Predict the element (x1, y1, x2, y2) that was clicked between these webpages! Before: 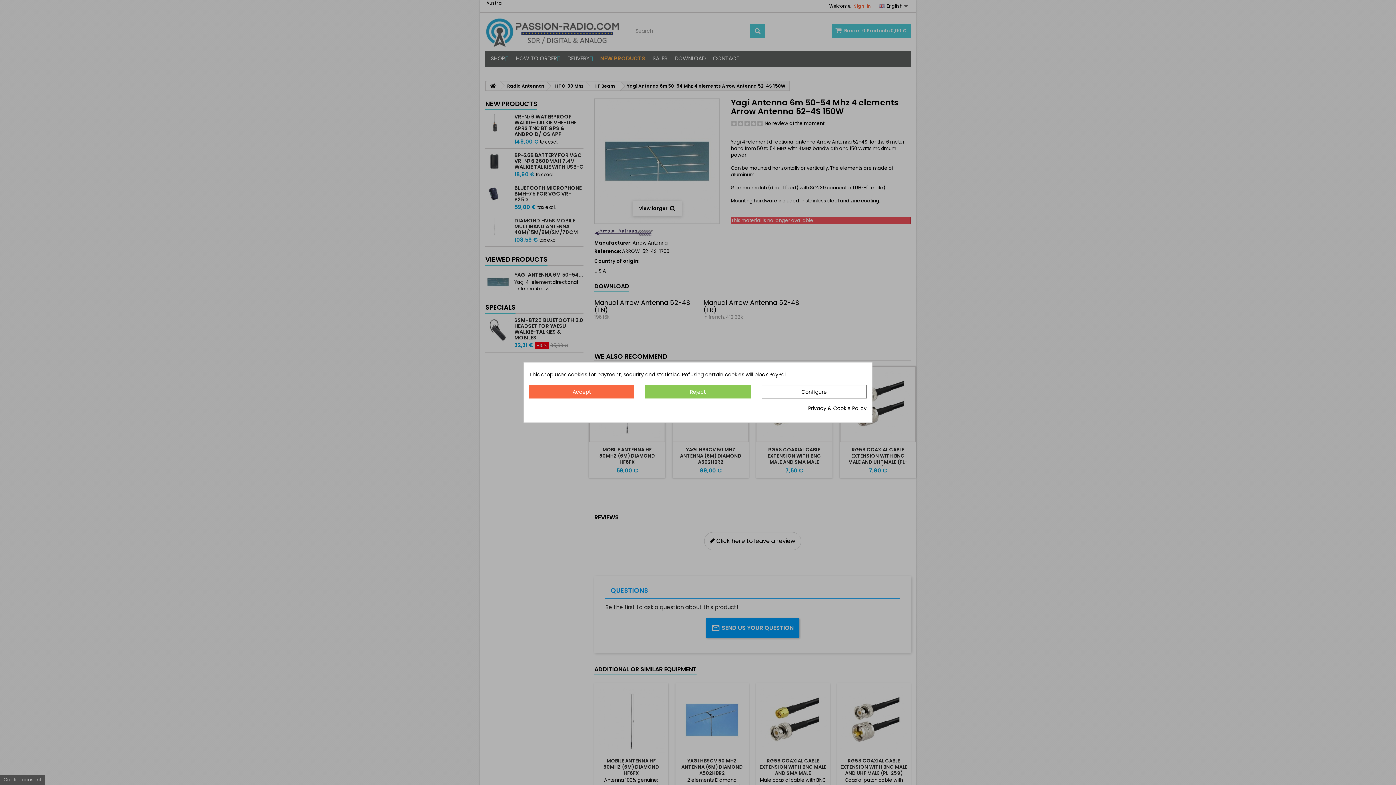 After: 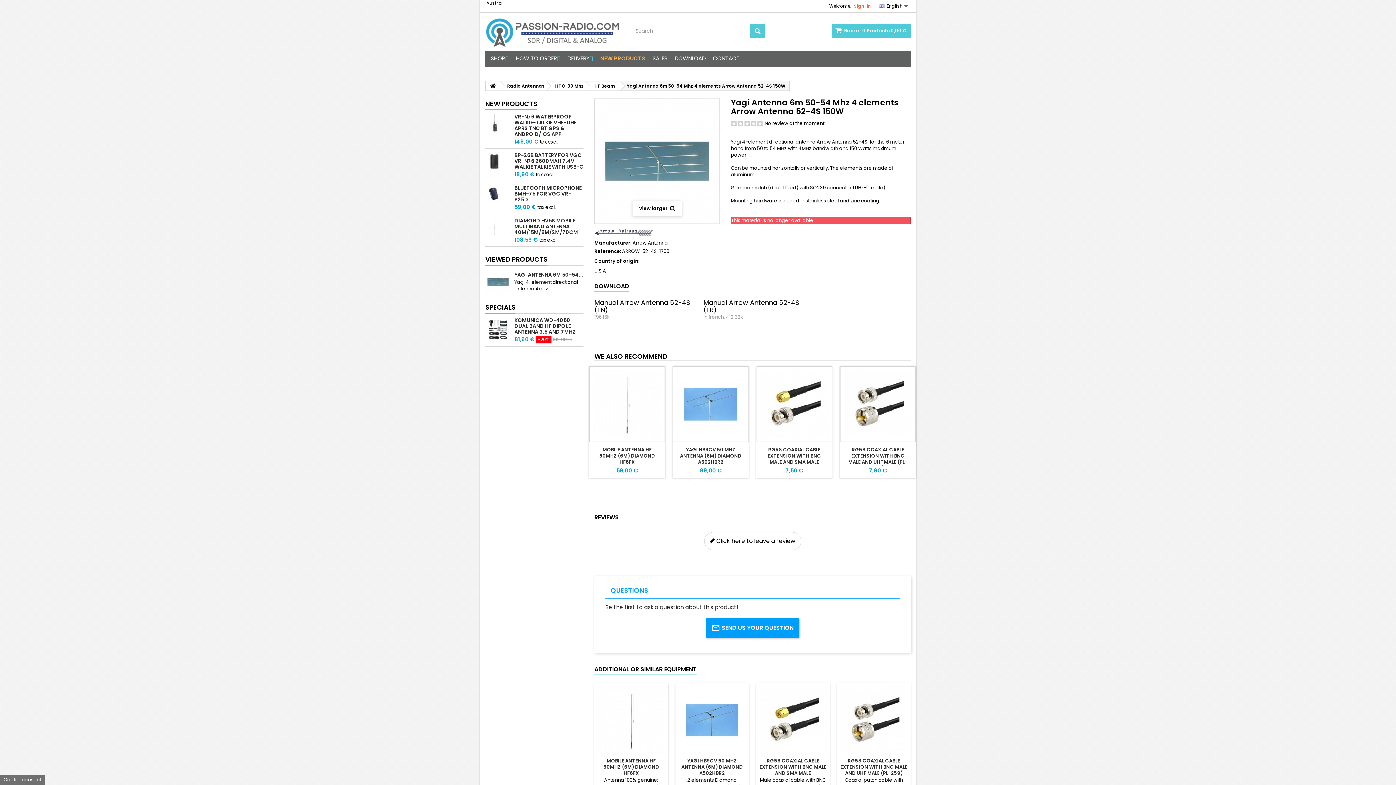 Action: bbox: (645, 385, 750, 398) label: Reject